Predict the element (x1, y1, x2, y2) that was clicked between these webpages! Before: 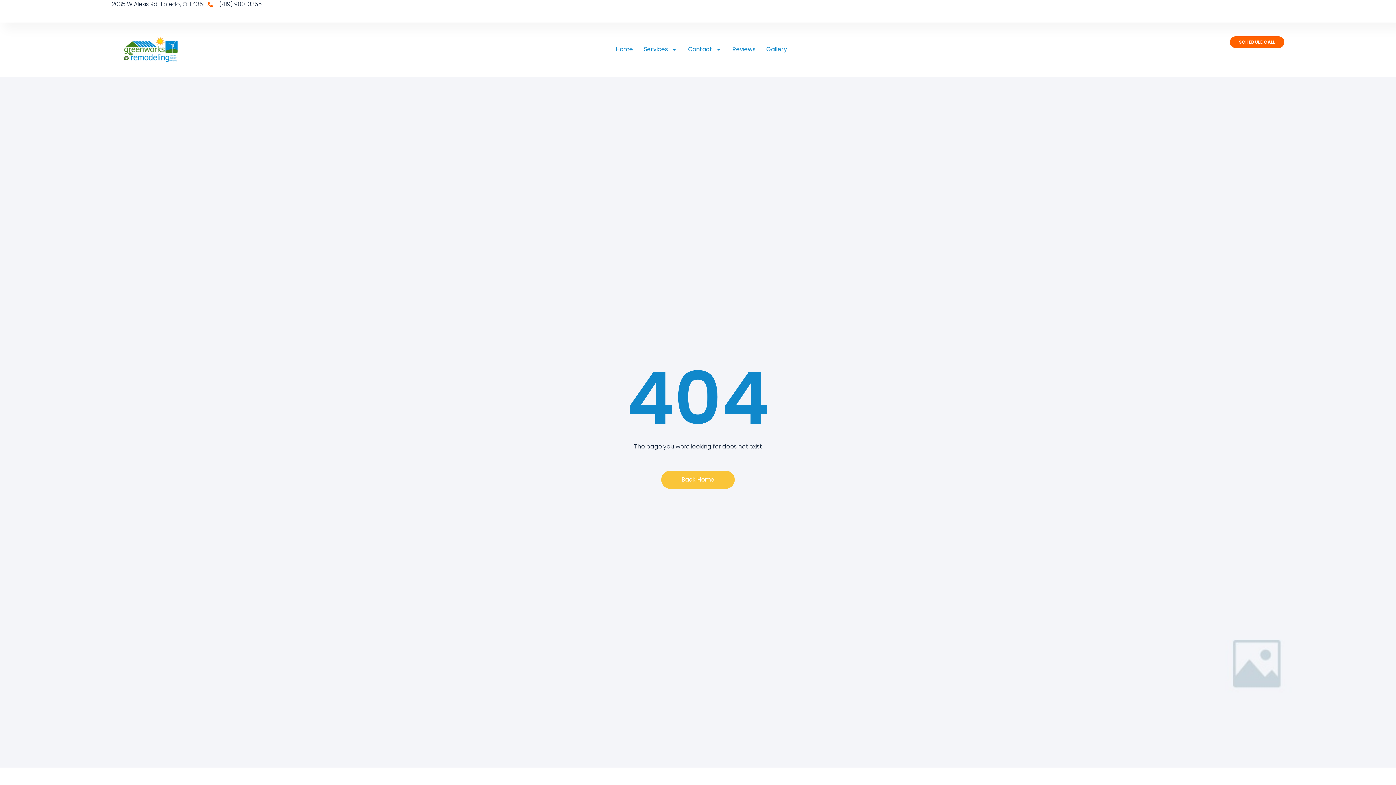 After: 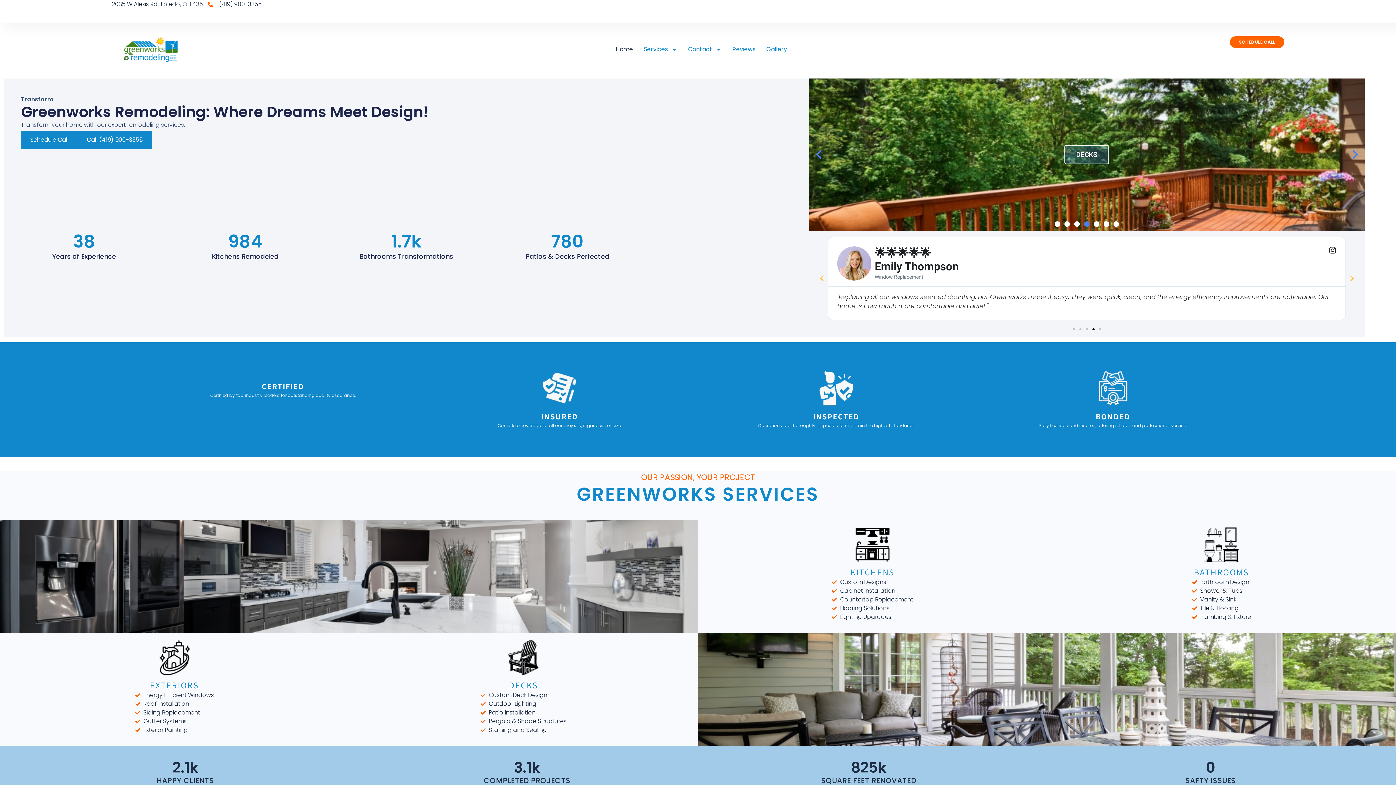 Action: bbox: (616, 44, 633, 54) label: Home